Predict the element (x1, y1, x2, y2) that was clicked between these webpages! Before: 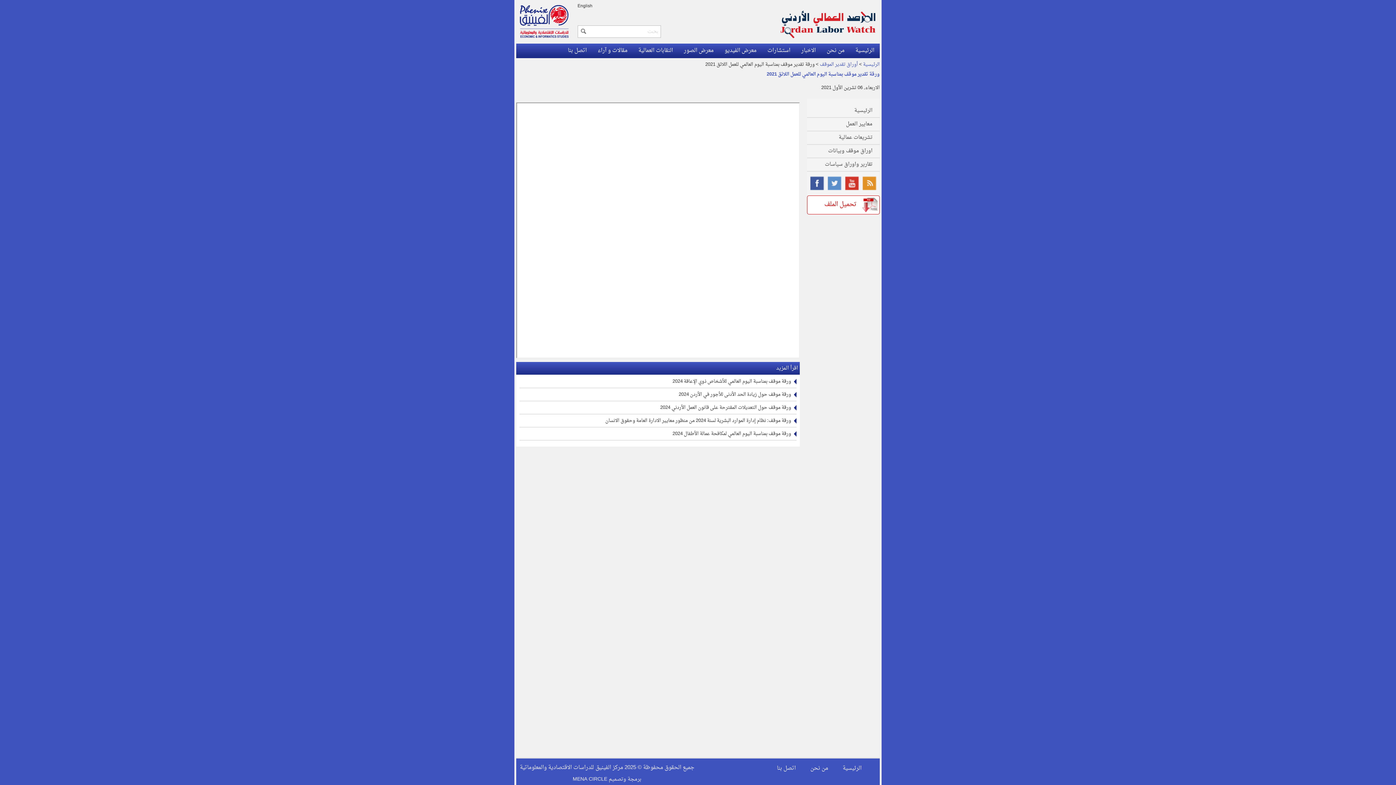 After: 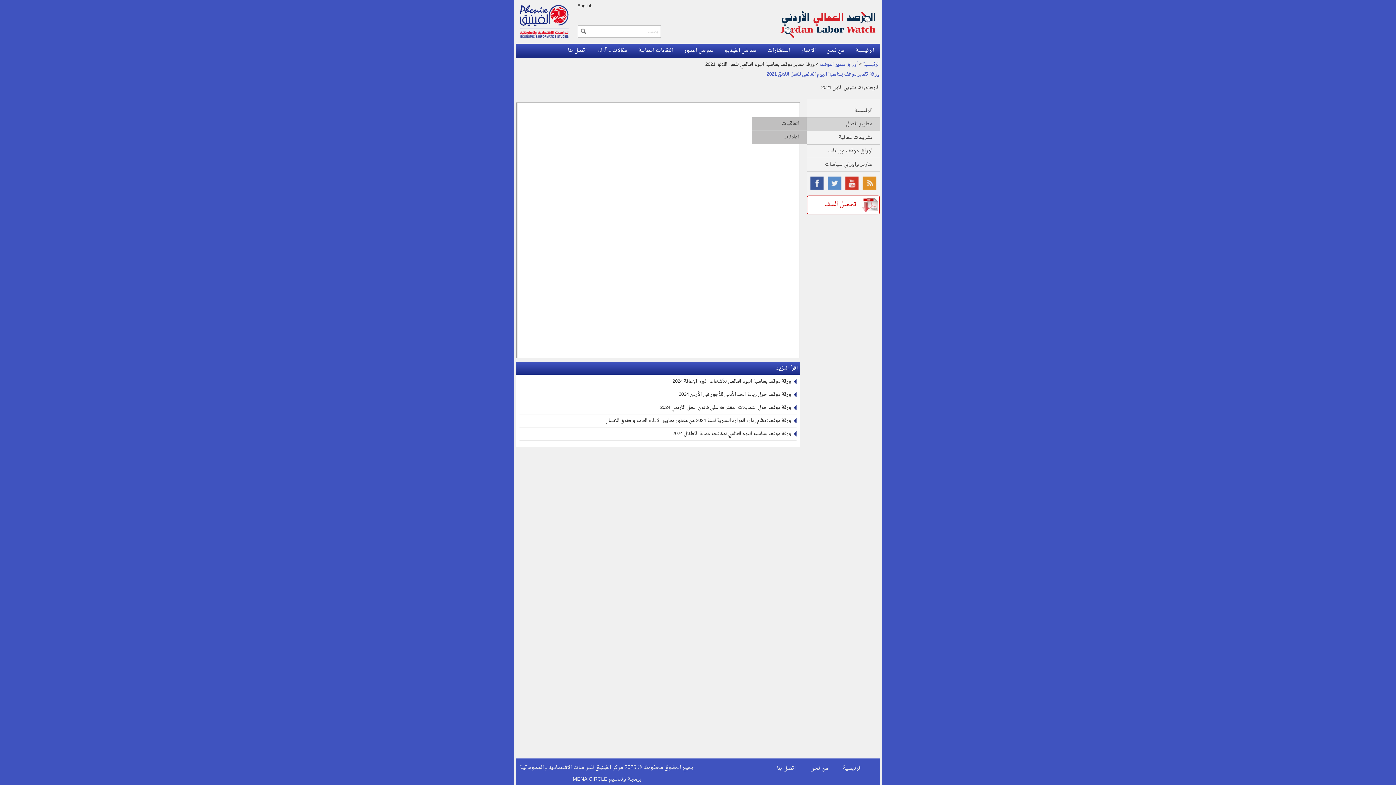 Action: bbox: (807, 117, 880, 131) label: معايير العمل